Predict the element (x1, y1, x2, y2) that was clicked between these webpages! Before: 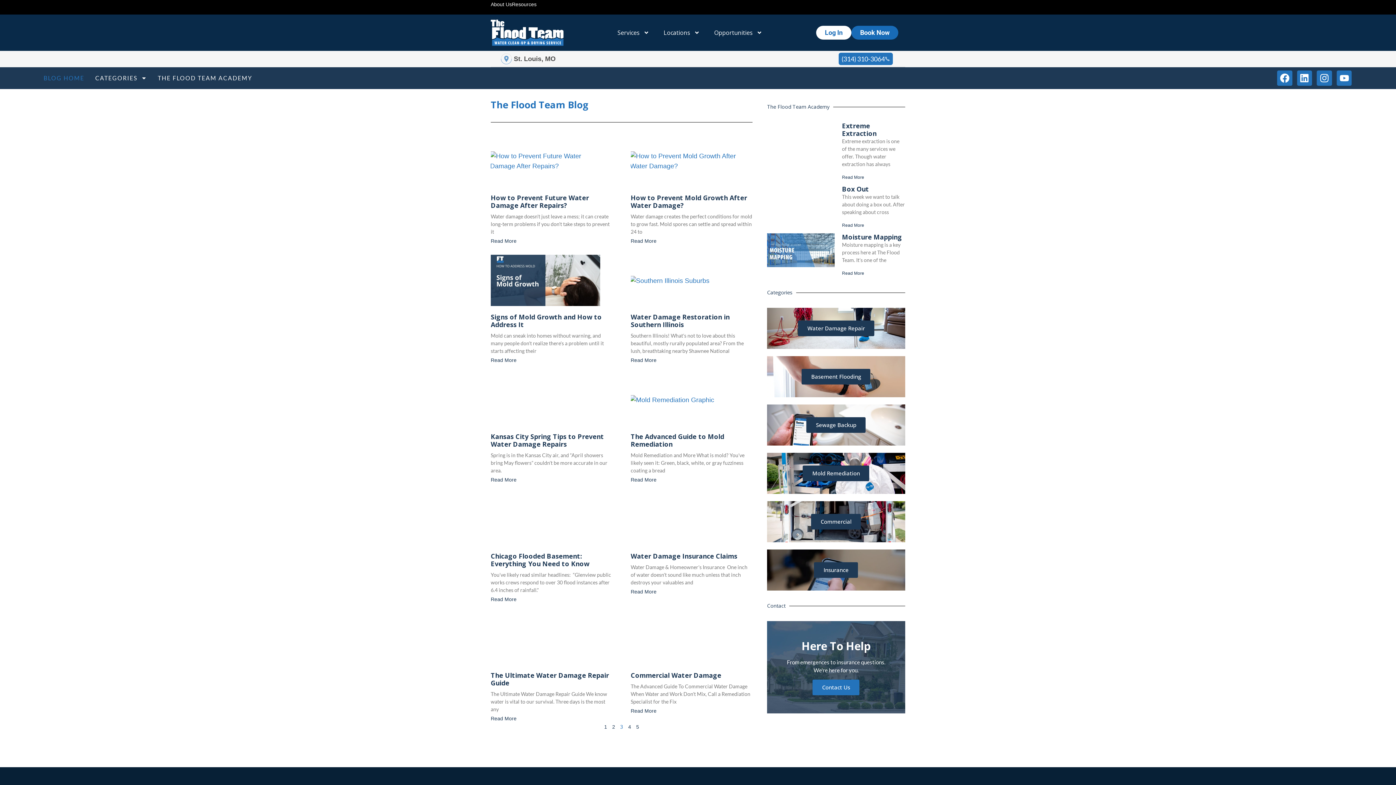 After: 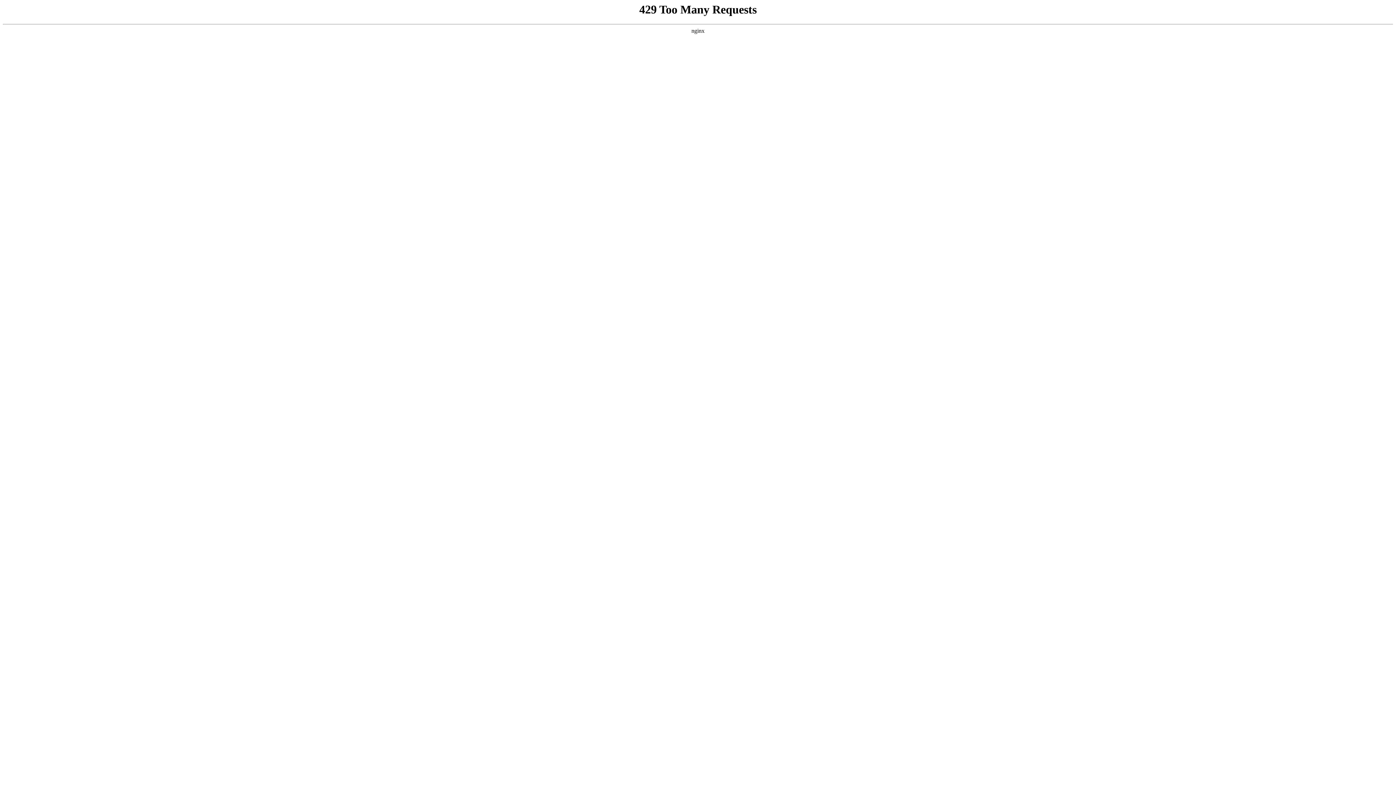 Action: bbox: (842, 184, 869, 193) label: Box Out